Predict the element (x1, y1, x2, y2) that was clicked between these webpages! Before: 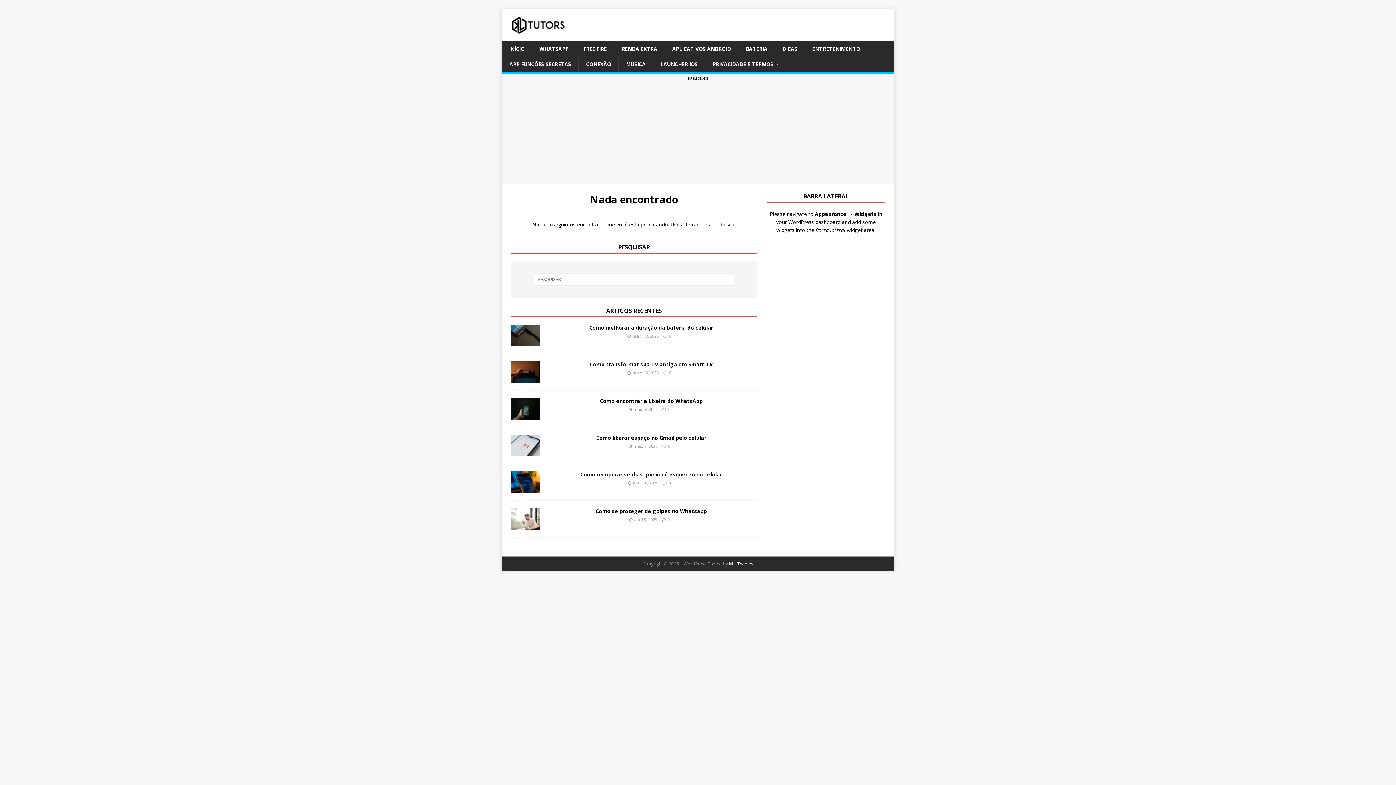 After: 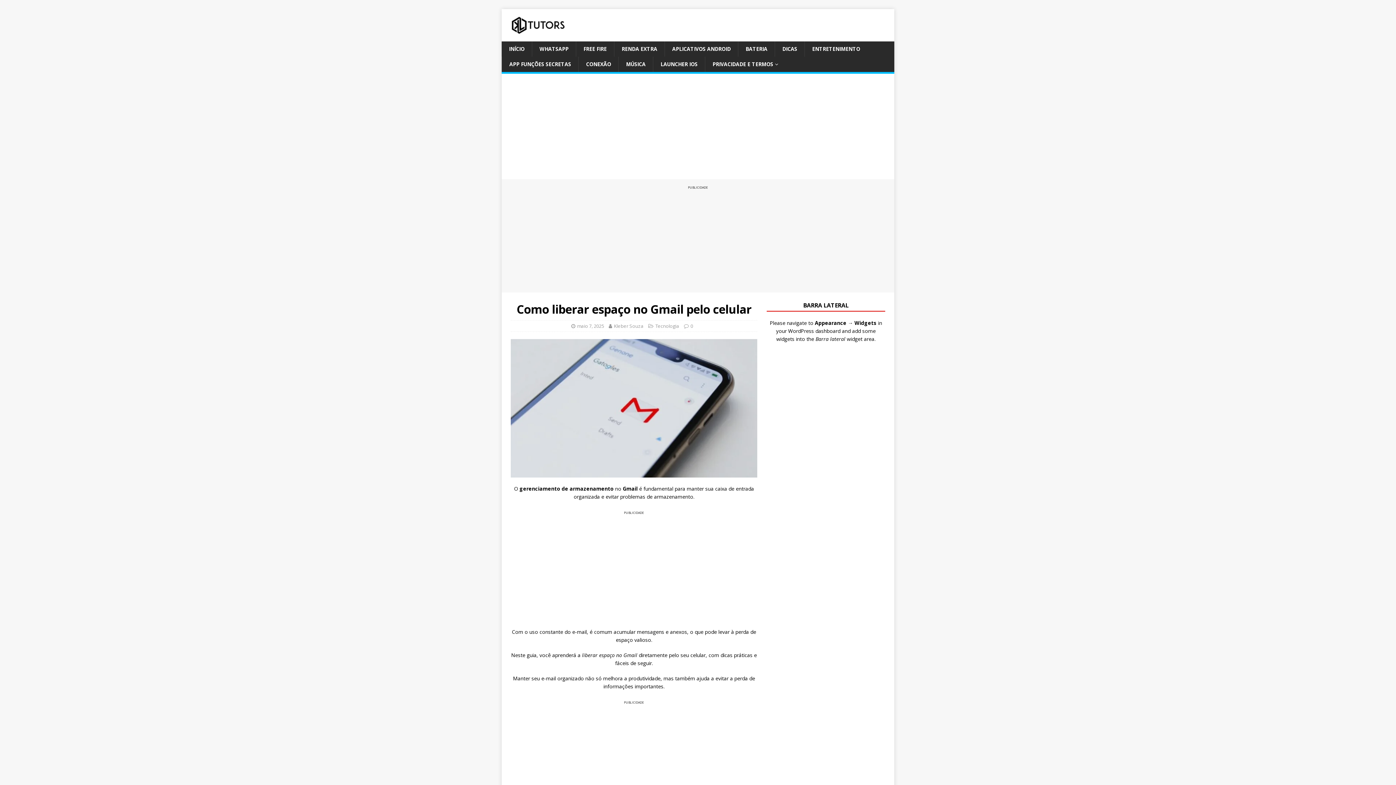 Action: bbox: (596, 434, 706, 441) label: Como liberar espaço no Gmail pelo celular